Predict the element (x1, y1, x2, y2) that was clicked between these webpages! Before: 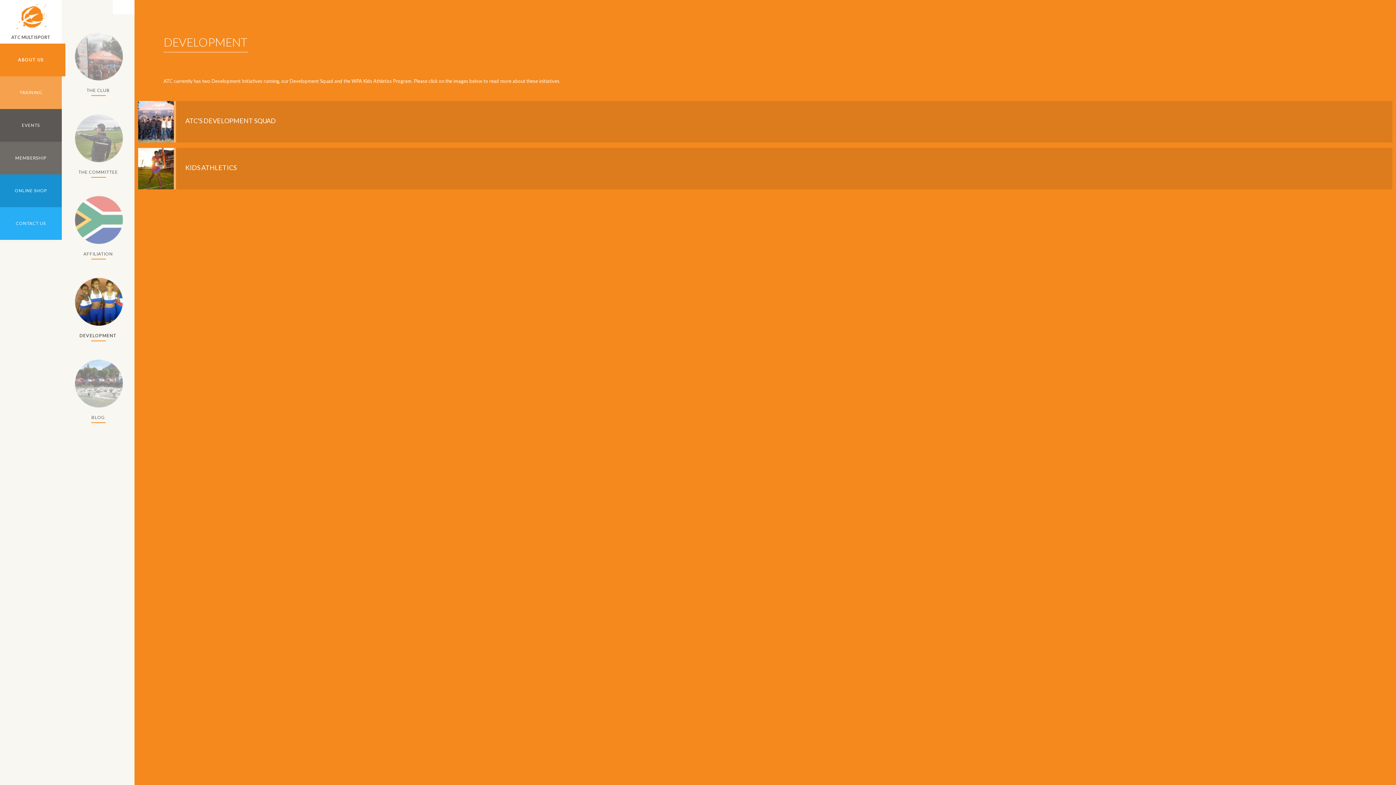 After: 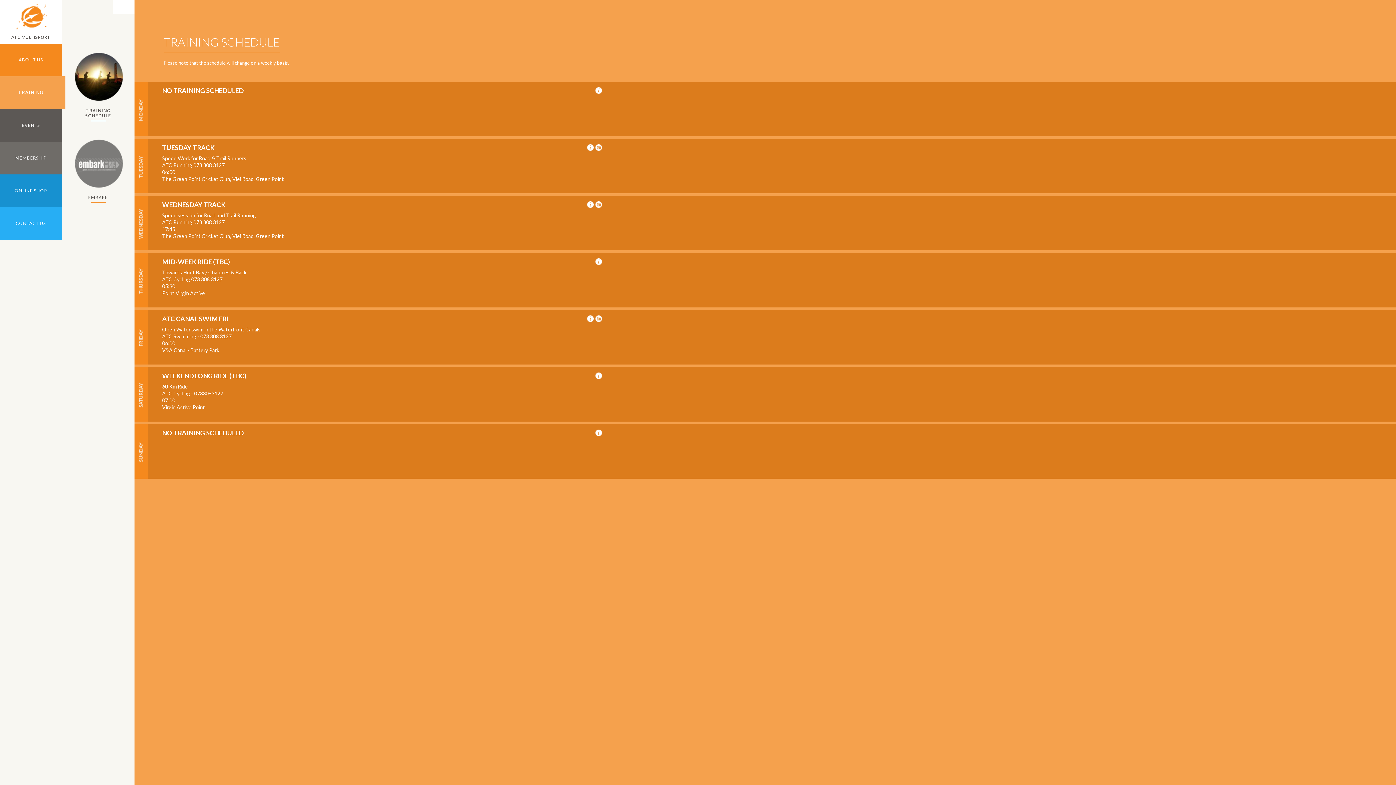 Action: bbox: (0, 76, 61, 109) label: TRAINING